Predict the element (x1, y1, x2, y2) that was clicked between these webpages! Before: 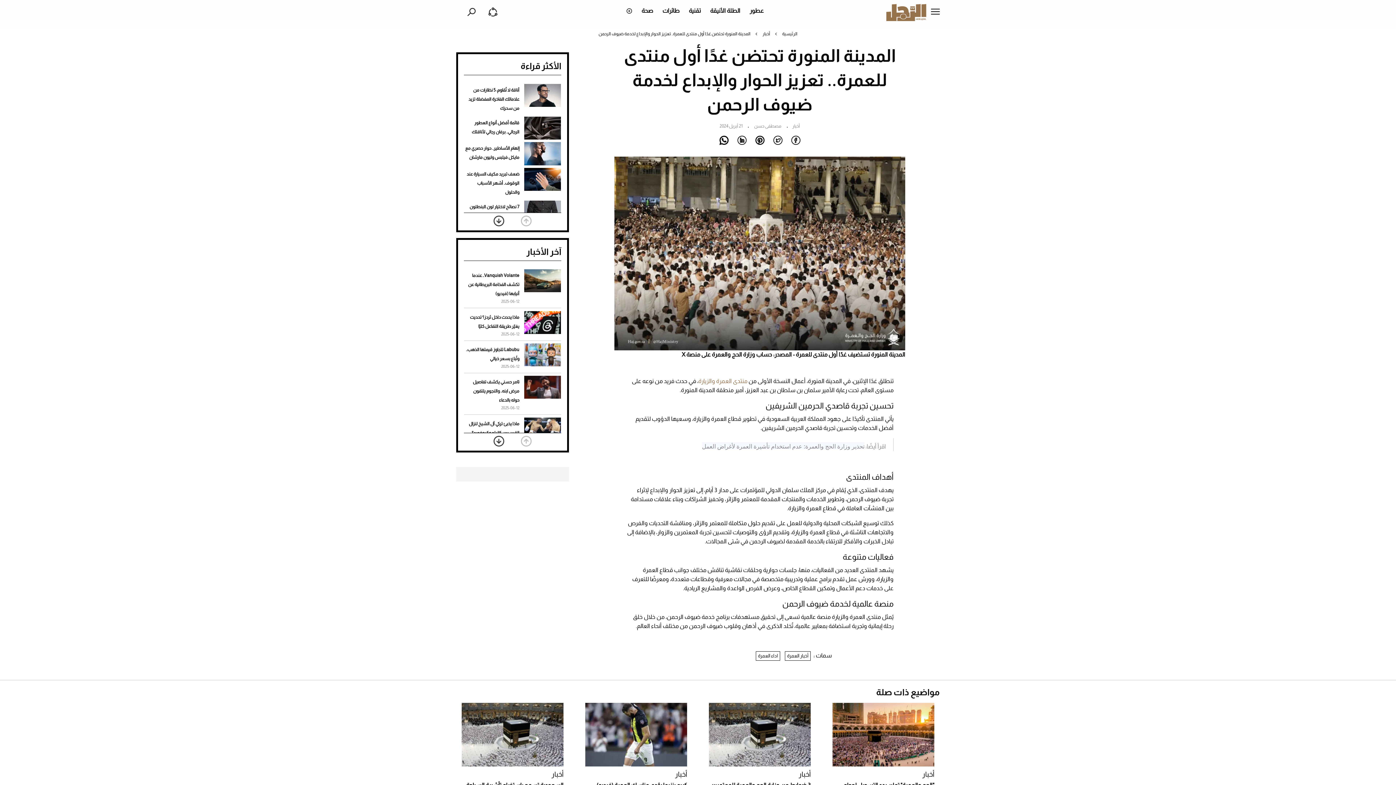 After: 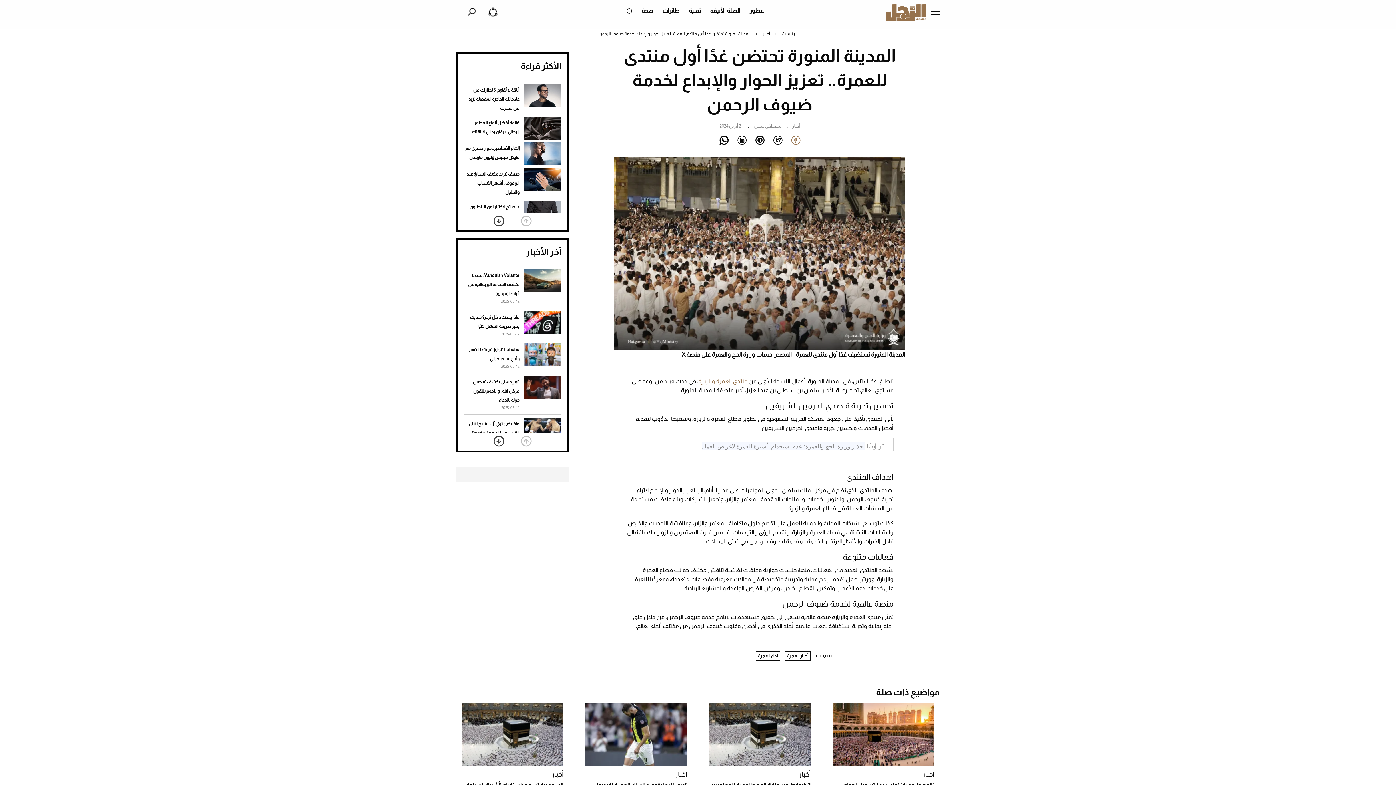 Action: bbox: (791, 136, 800, 145)